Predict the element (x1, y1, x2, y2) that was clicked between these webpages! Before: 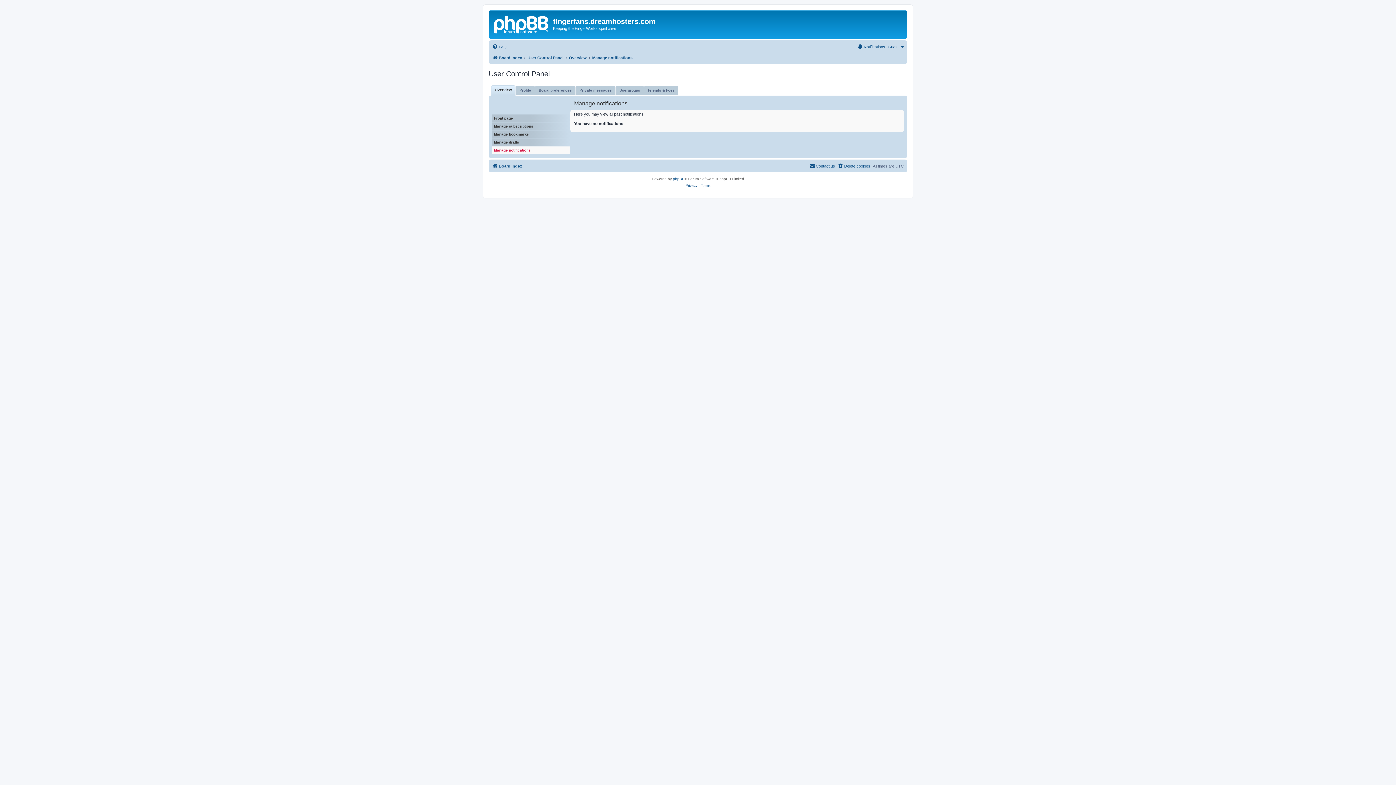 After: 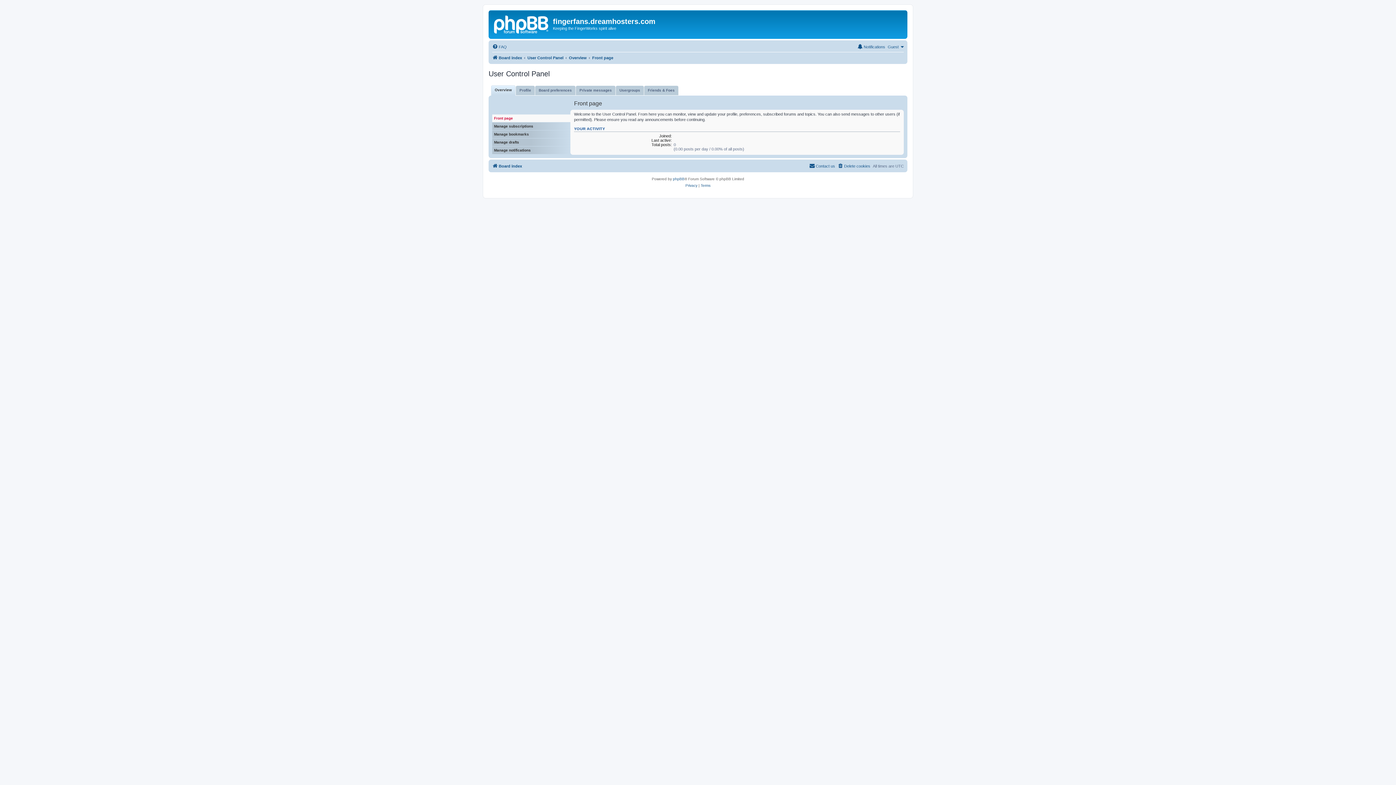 Action: label: Front page bbox: (492, 114, 570, 122)